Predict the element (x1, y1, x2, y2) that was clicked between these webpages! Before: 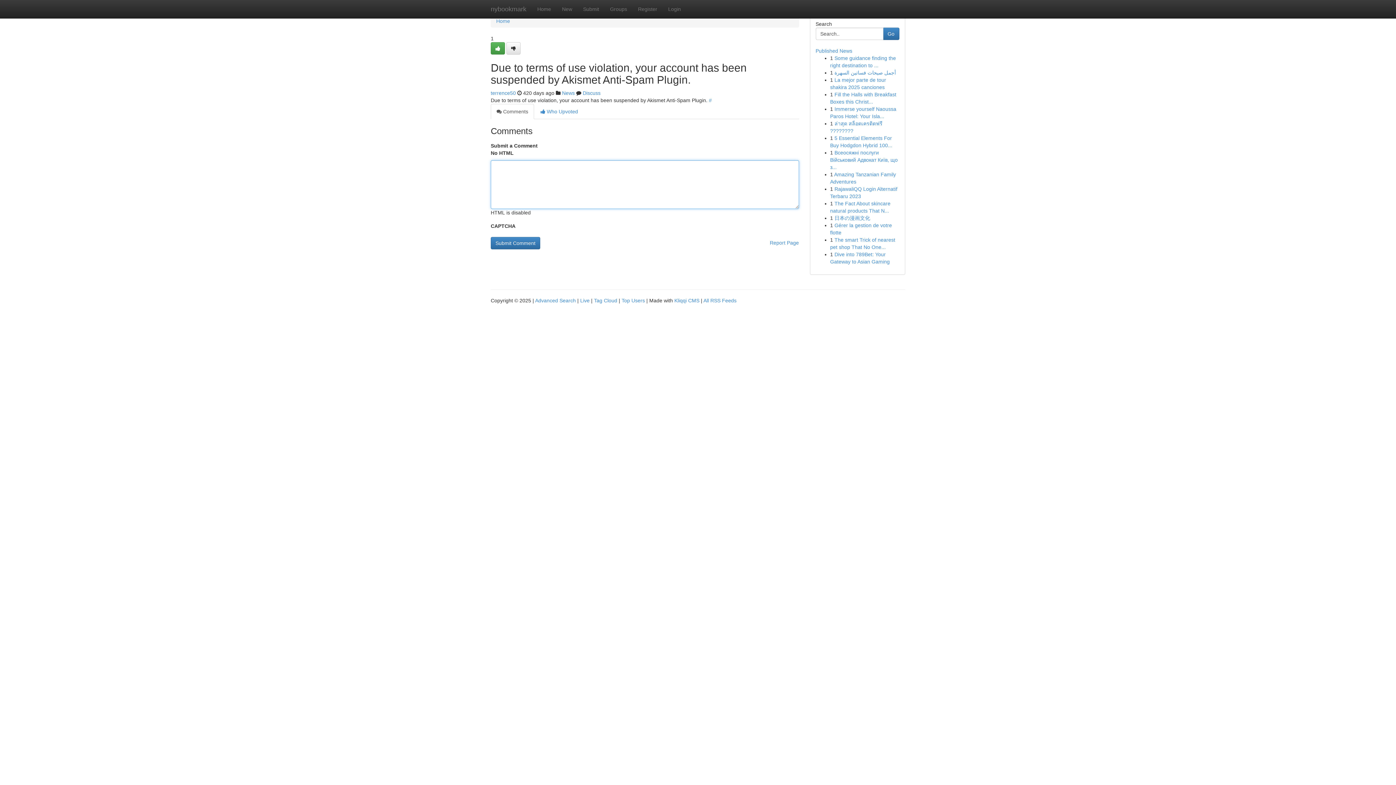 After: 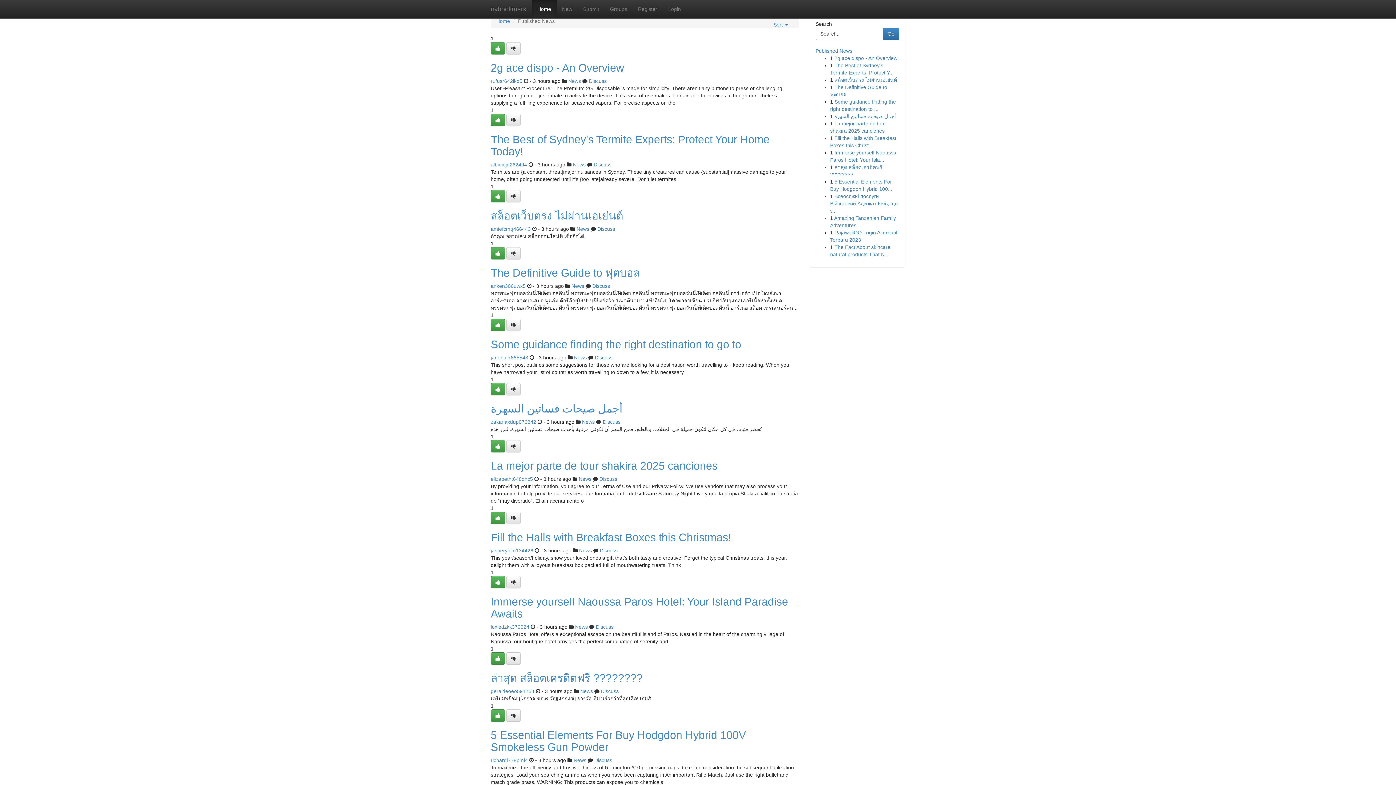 Action: bbox: (621, 297, 645, 303) label: Top Users